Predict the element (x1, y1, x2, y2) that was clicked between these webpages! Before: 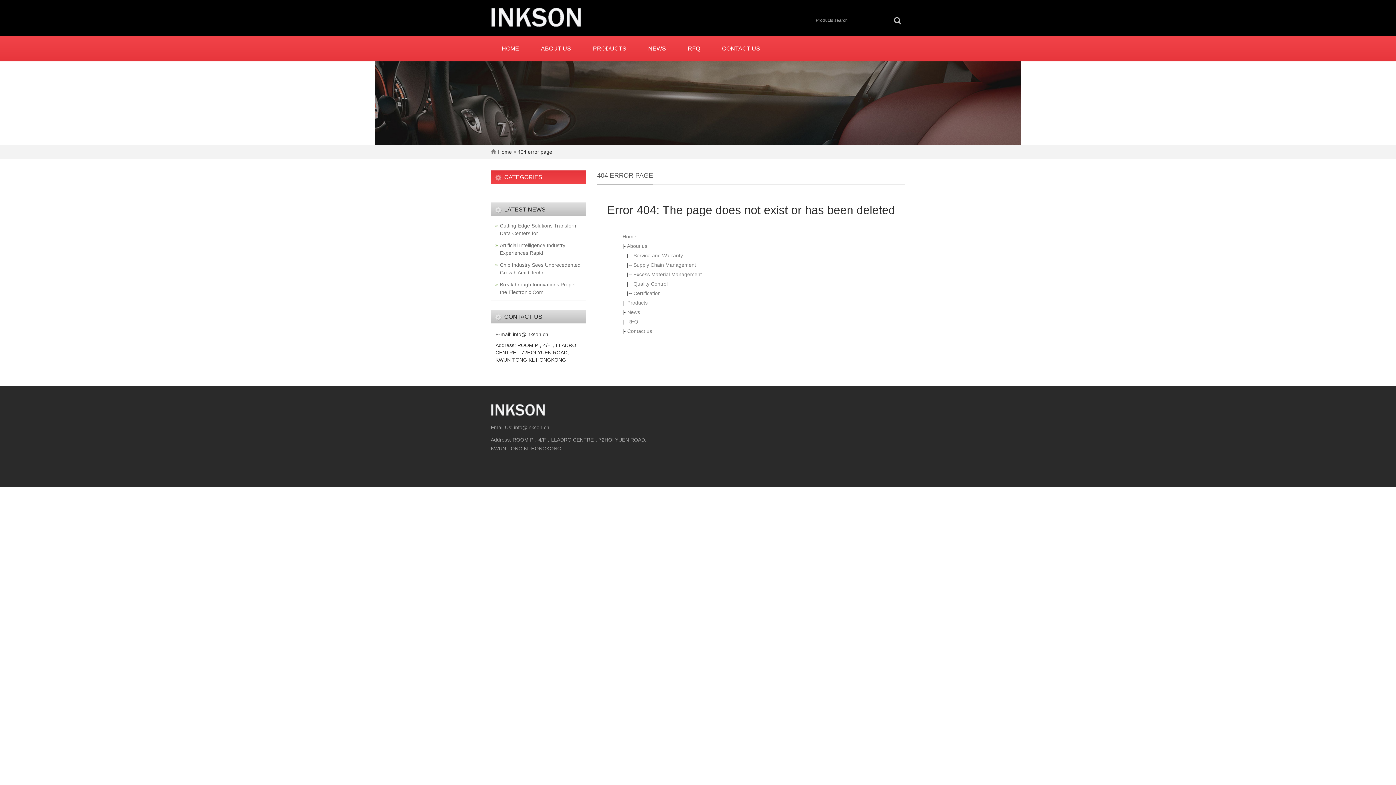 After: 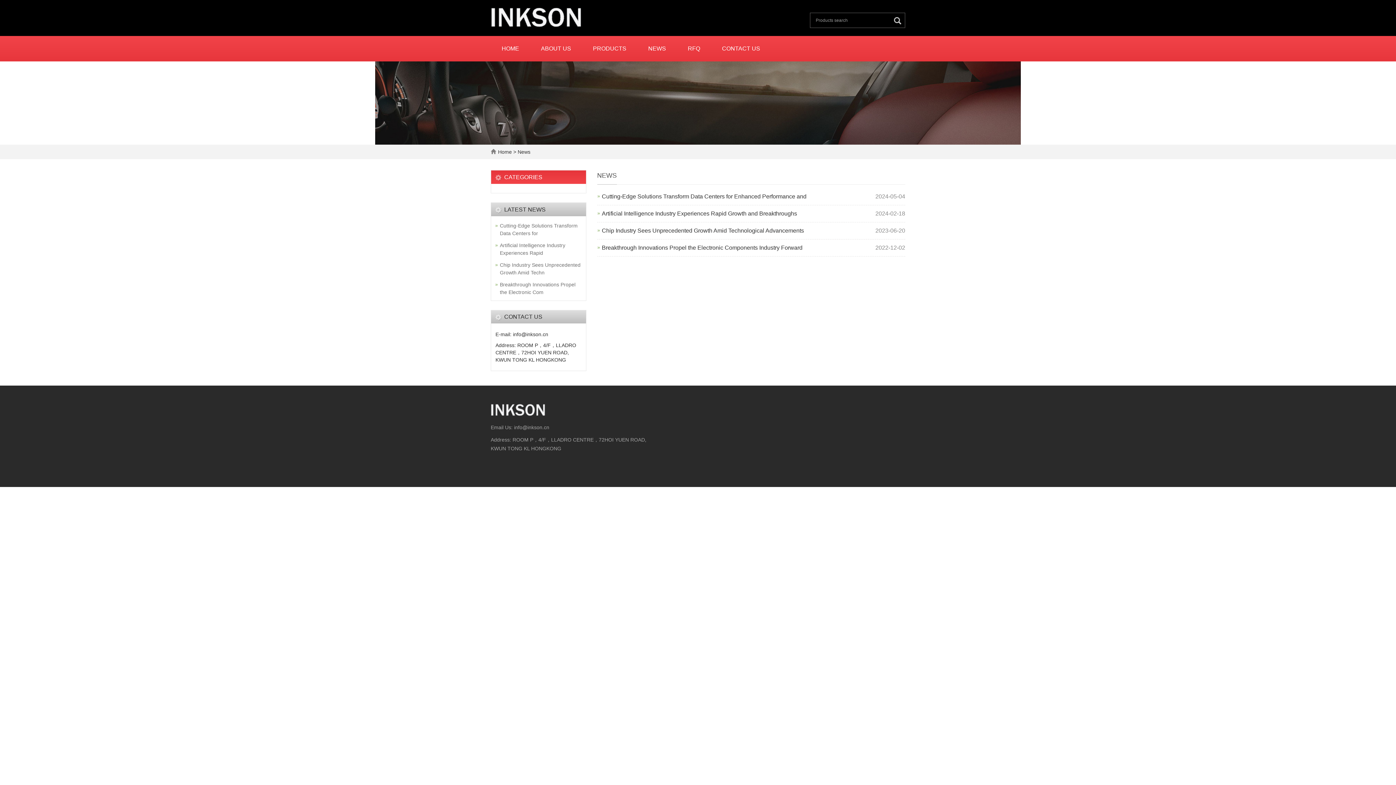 Action: label: NEWS bbox: (637, 36, 677, 61)